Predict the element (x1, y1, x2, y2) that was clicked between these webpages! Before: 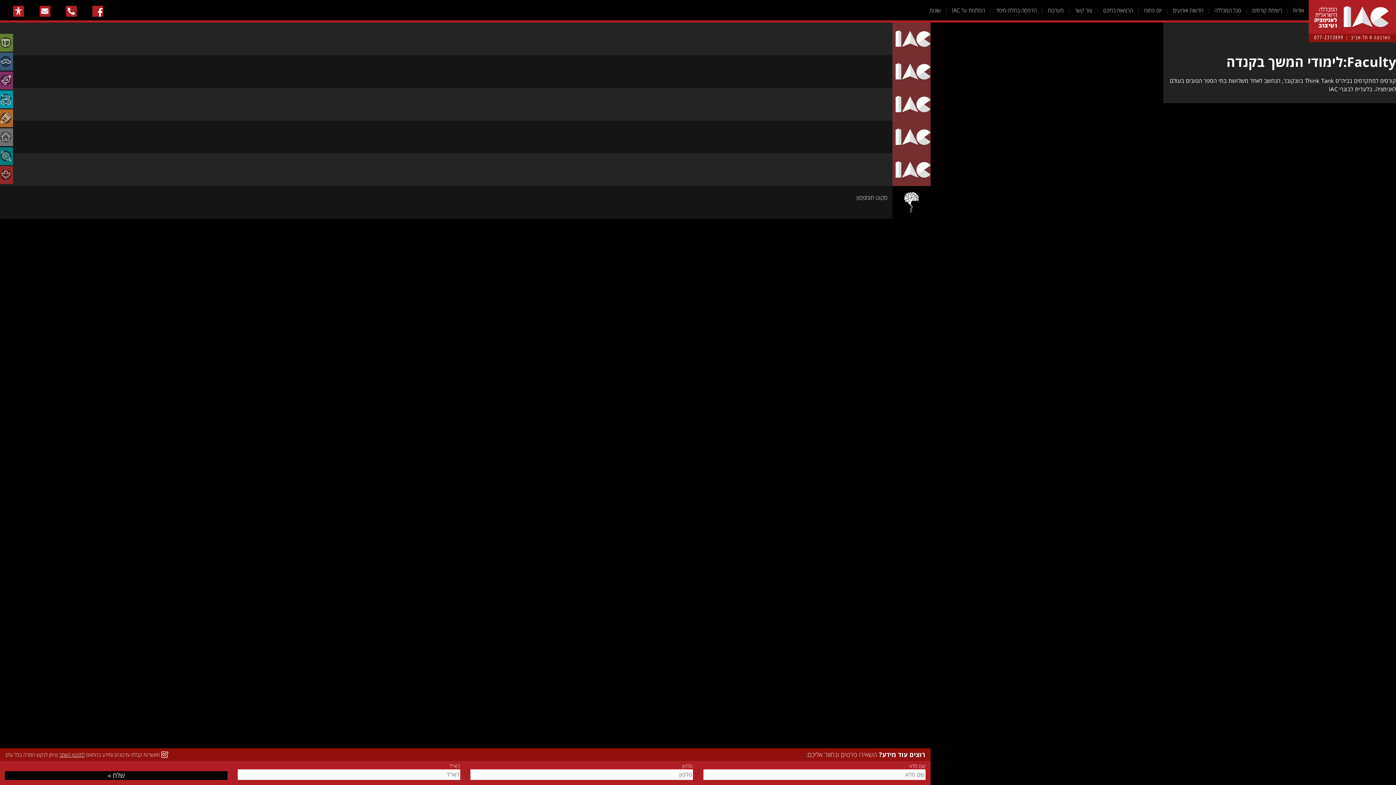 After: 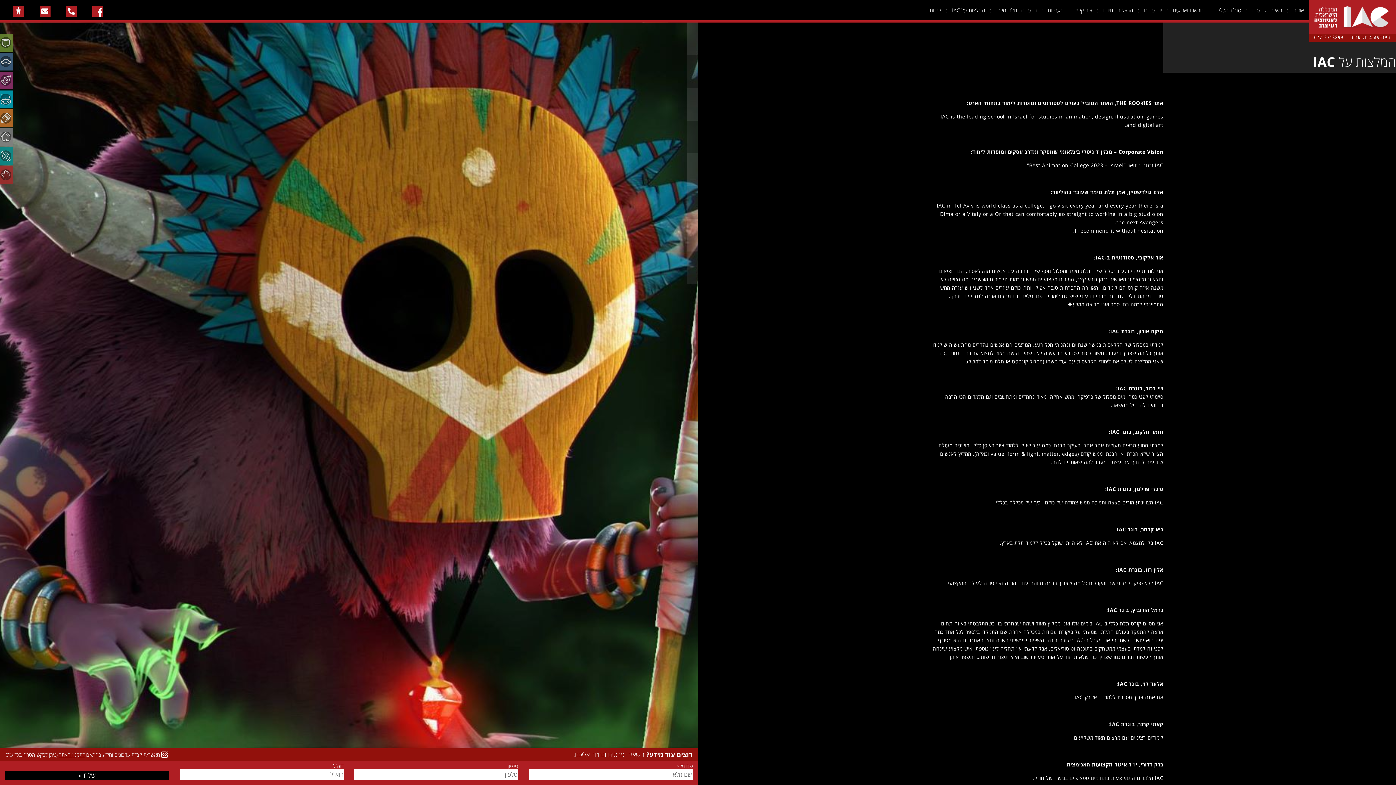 Action: bbox: (947, 0, 990, 22) label: המלצות על IAC